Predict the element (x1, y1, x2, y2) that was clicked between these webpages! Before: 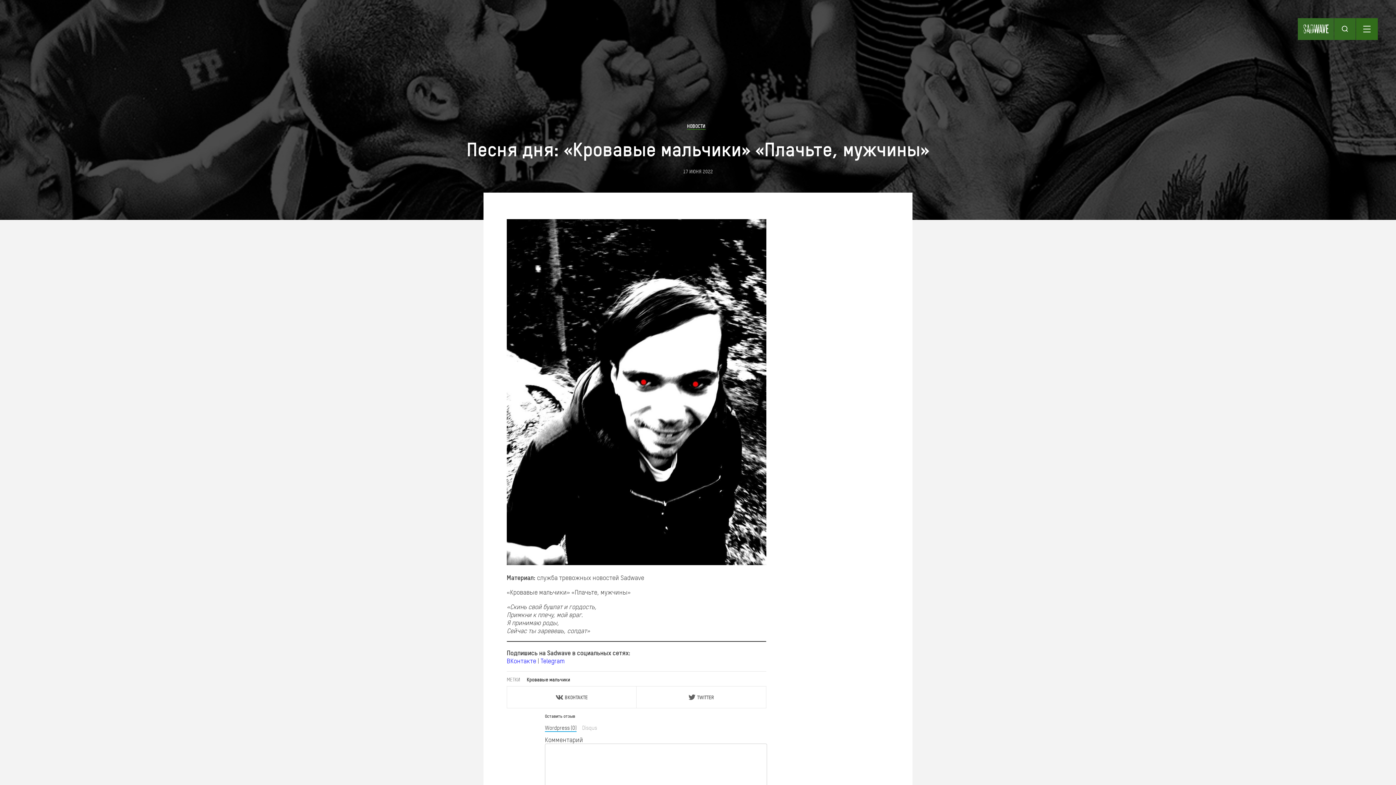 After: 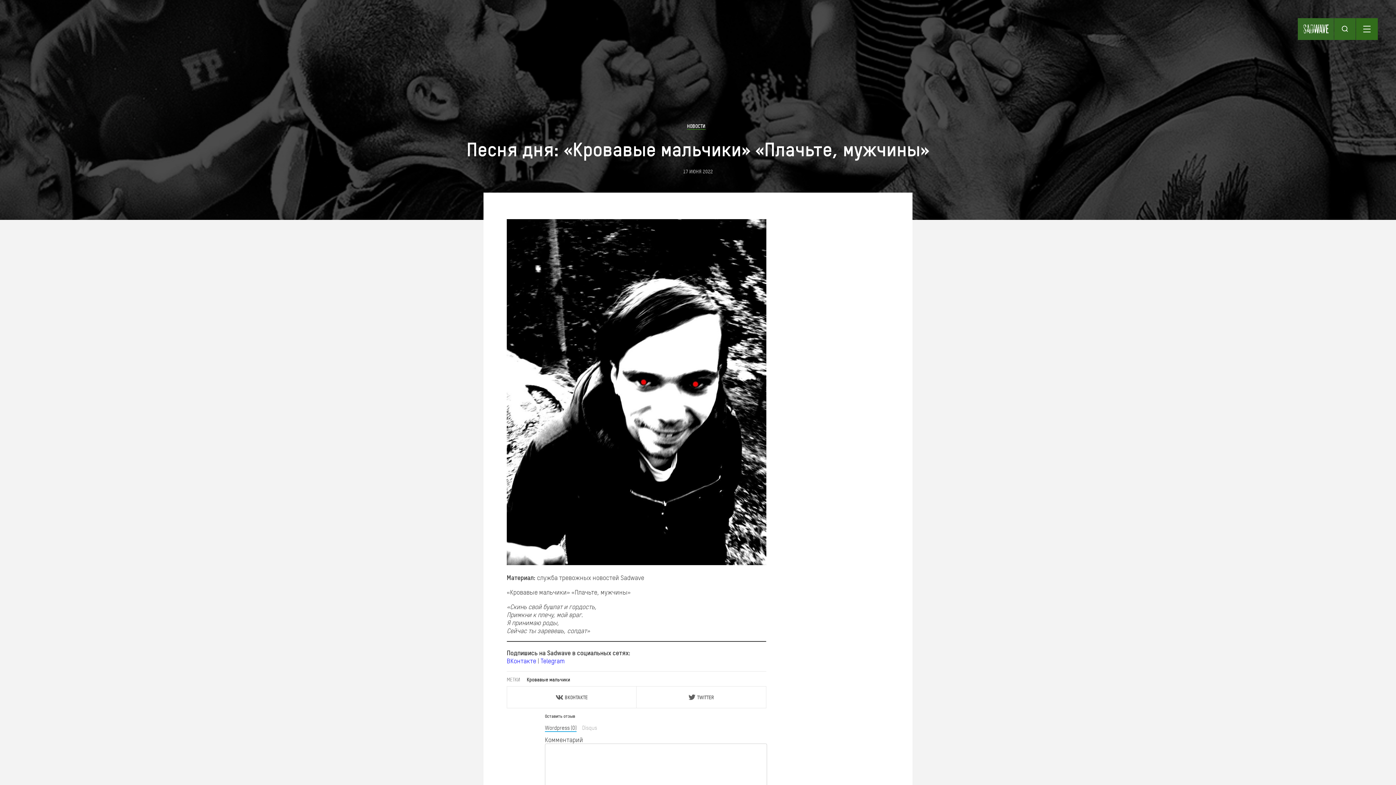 Action: bbox: (506, 686, 636, 708) label: ВКОНТАКТЕ